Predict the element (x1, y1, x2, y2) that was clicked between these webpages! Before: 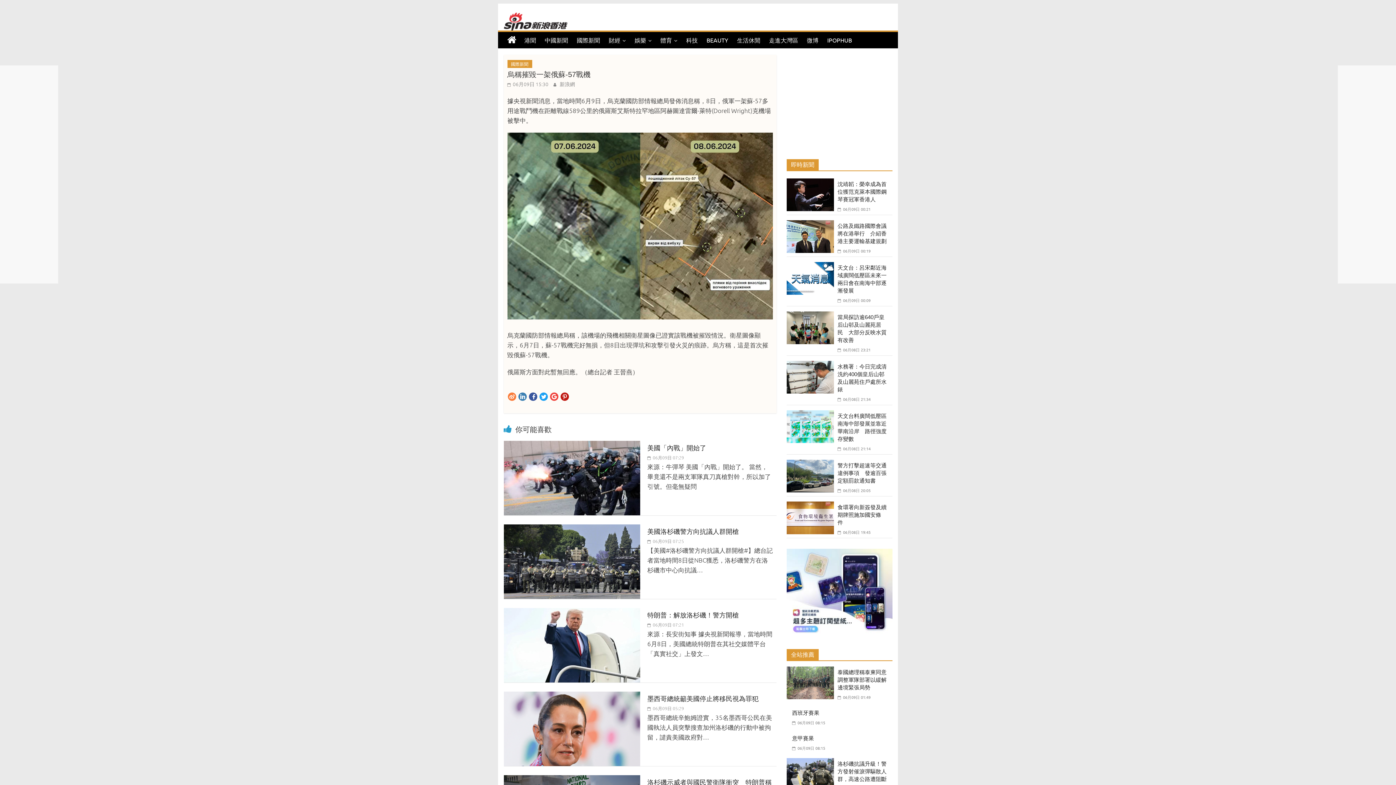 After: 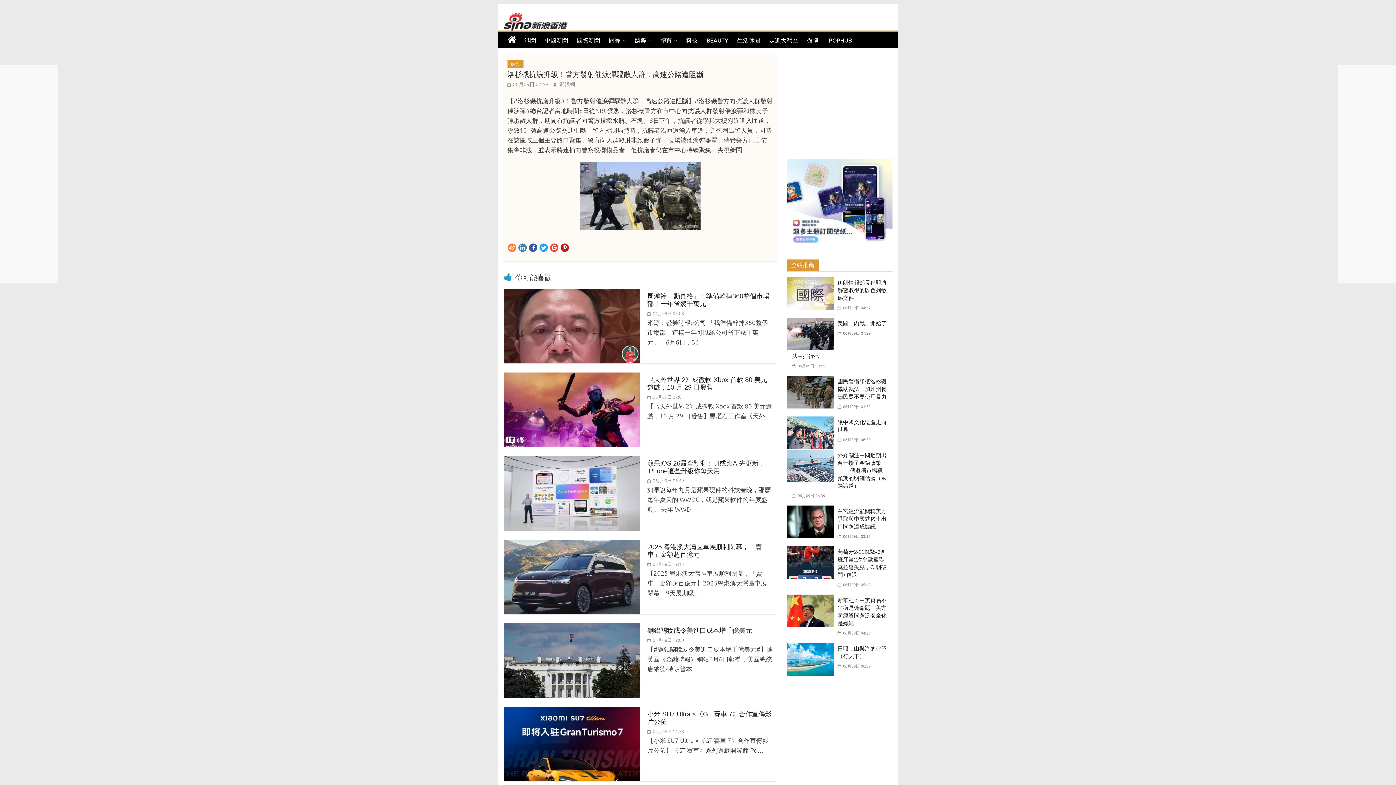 Action: bbox: (786, 759, 837, 765)